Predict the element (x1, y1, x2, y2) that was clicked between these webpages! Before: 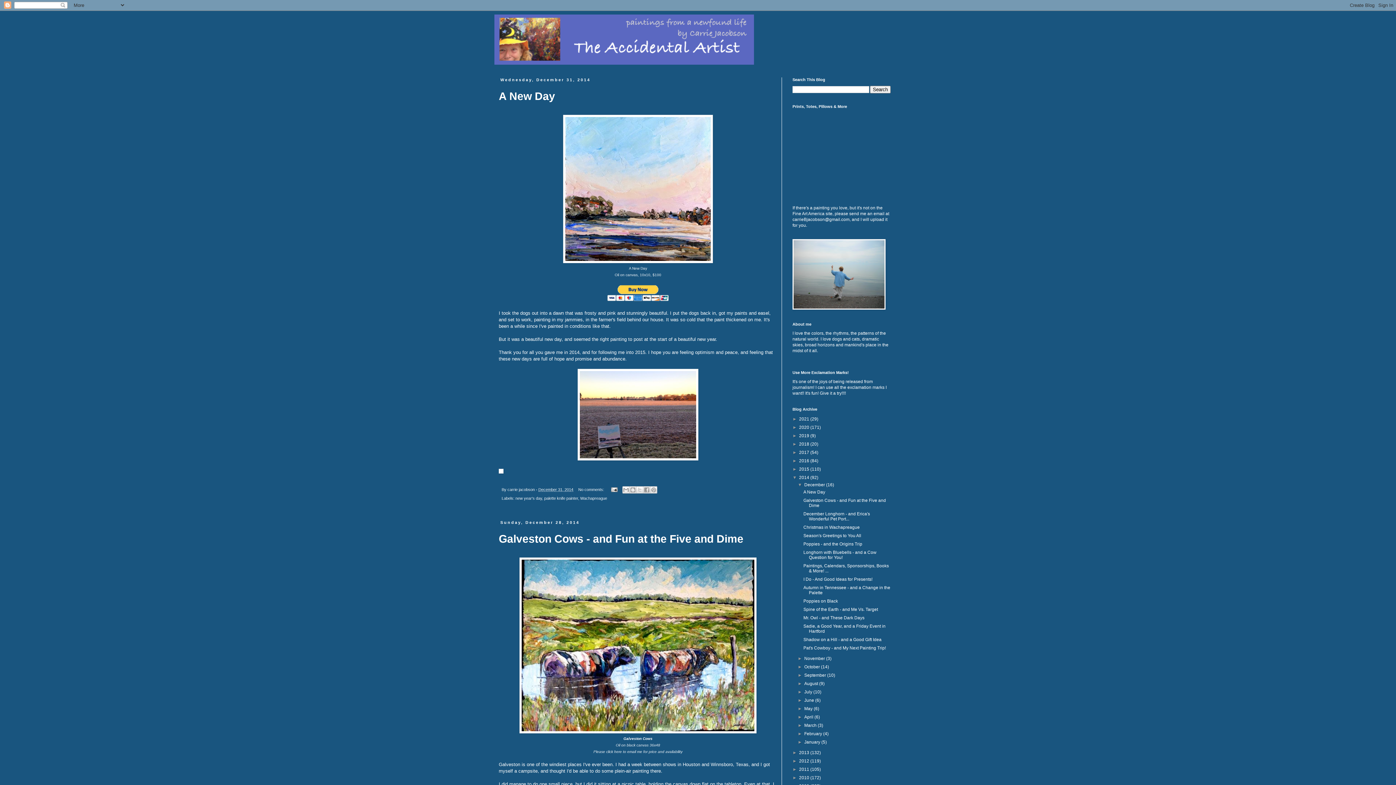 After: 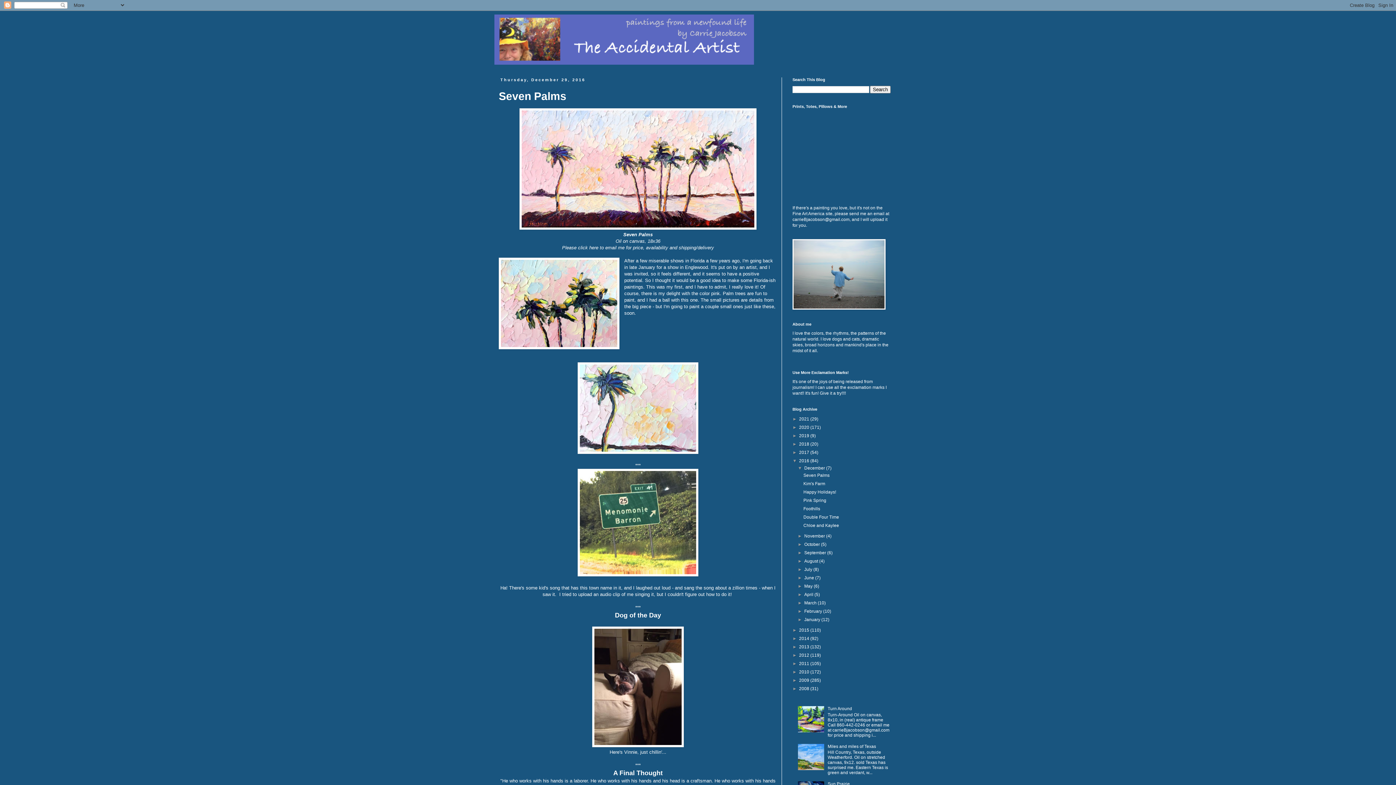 Action: label: 2016  bbox: (799, 458, 810, 463)